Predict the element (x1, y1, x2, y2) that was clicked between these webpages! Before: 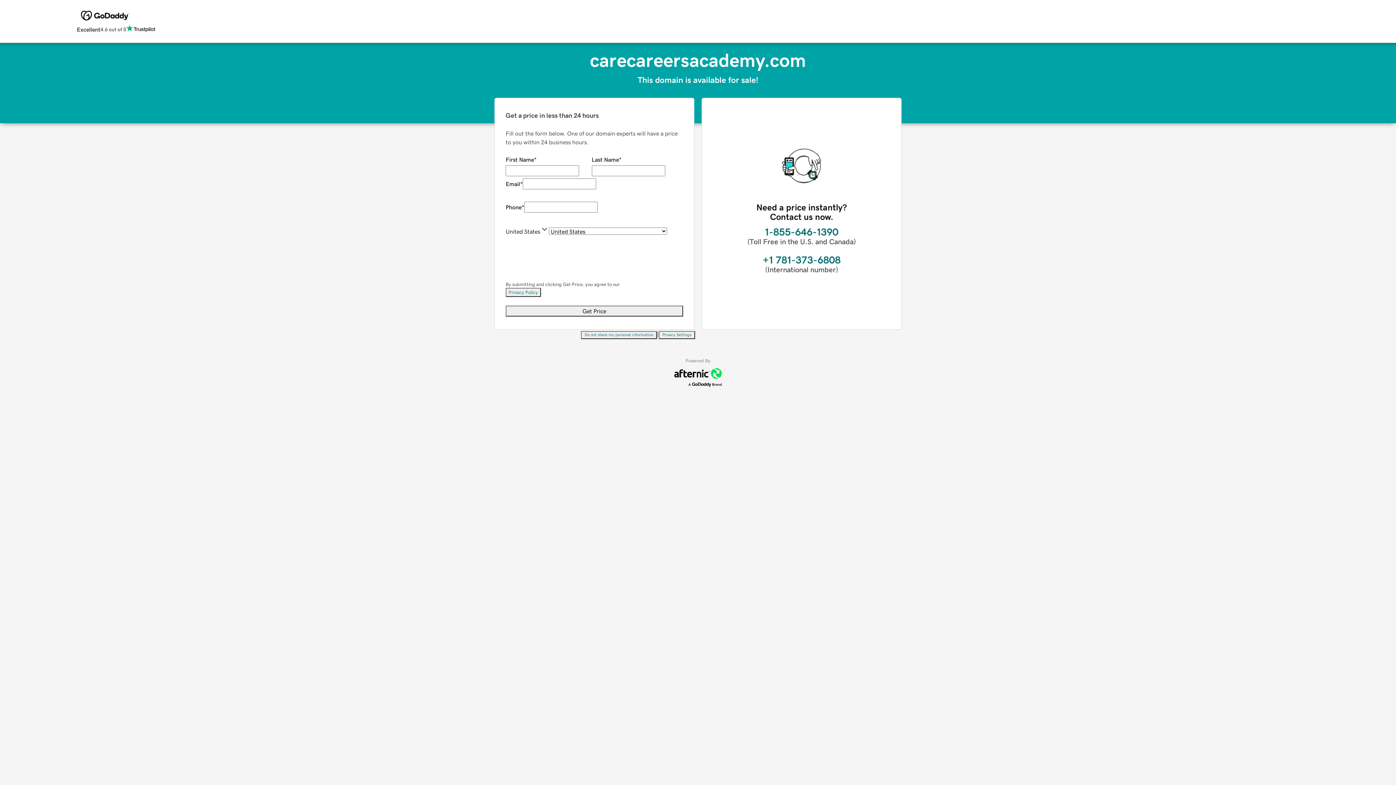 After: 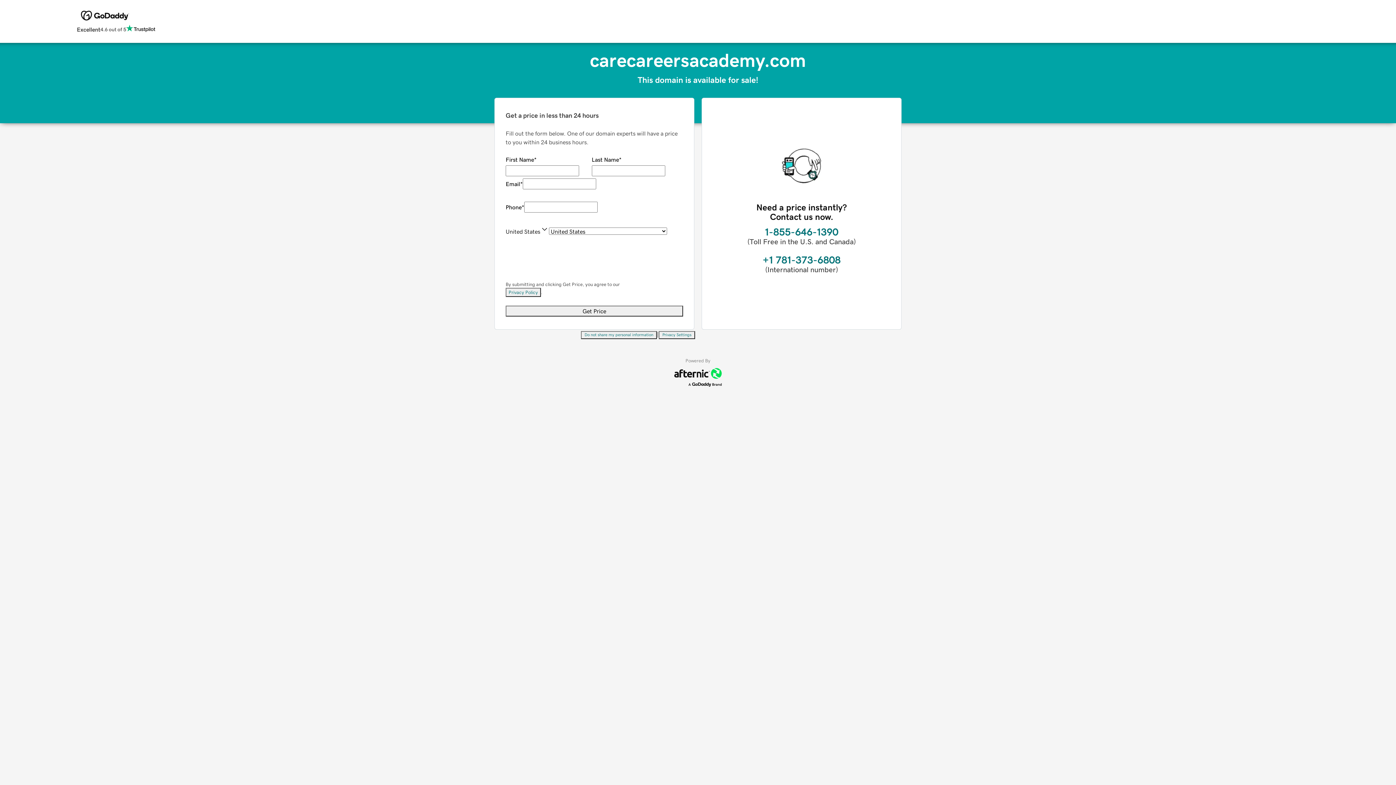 Action: bbox: (581, 331, 657, 339) label: Do not share my personal information